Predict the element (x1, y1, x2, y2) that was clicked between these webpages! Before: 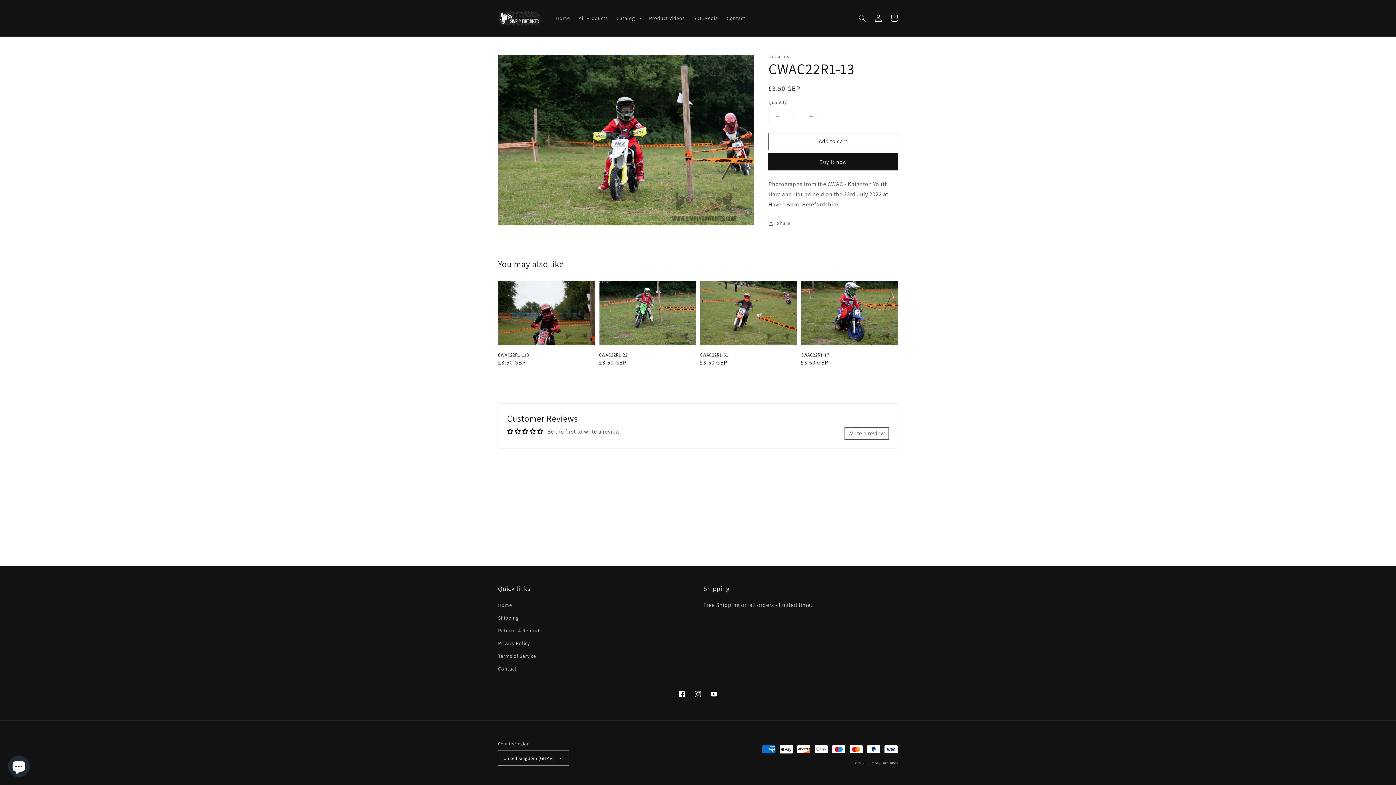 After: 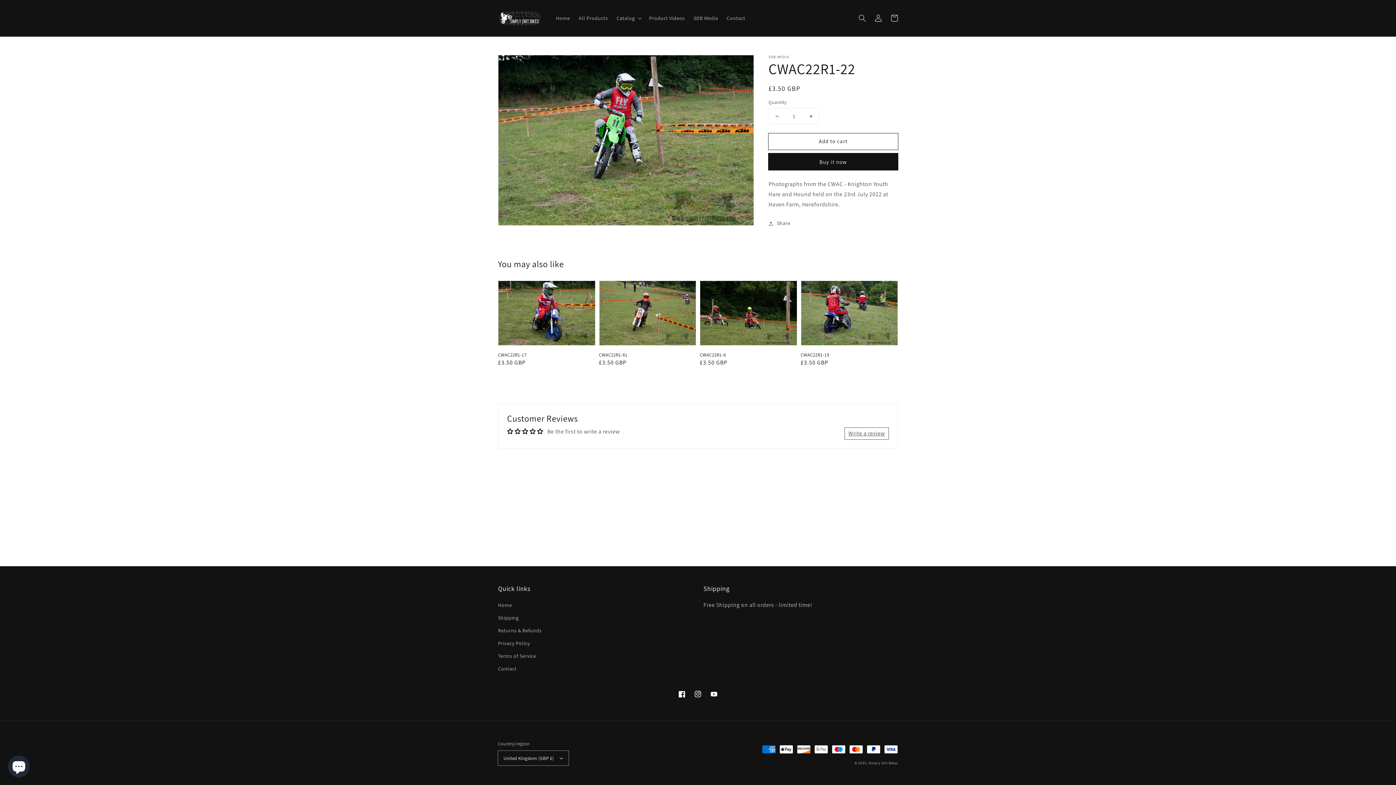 Action: label: CWAC22R1-22
CWAC22R1-22
Regular price
£3.50 GBP bbox: (599, 280, 696, 367)